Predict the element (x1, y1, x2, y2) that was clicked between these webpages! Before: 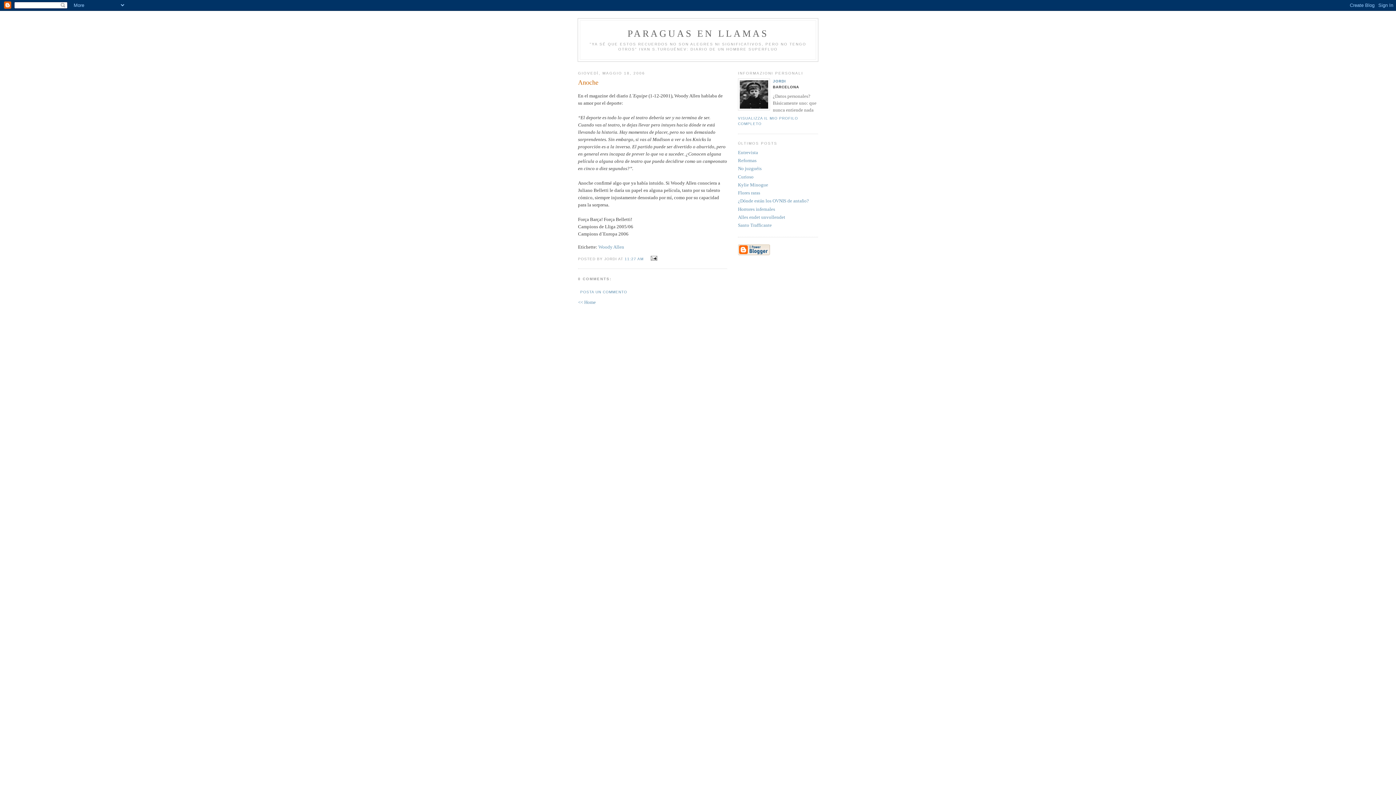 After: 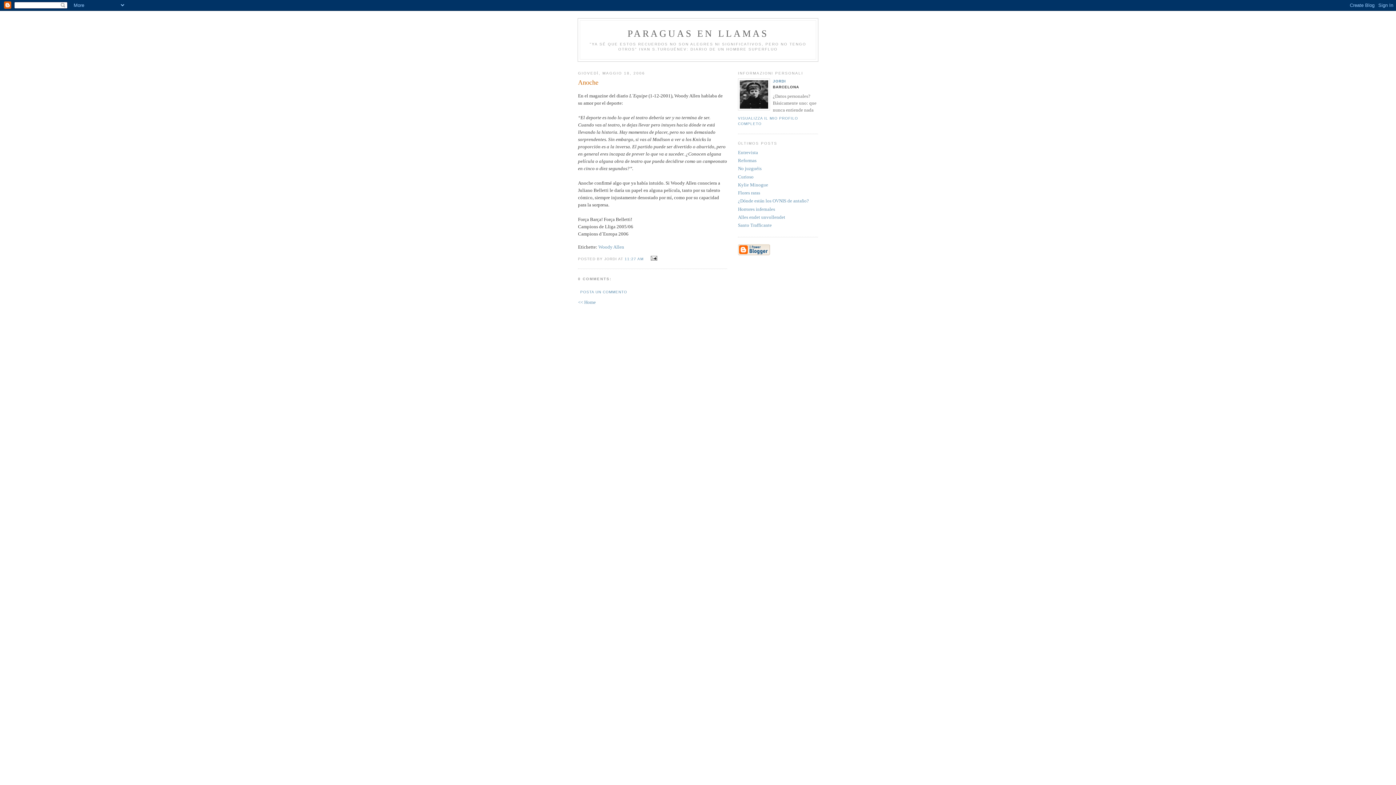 Action: bbox: (624, 257, 643, 261) label: 11:27 AM